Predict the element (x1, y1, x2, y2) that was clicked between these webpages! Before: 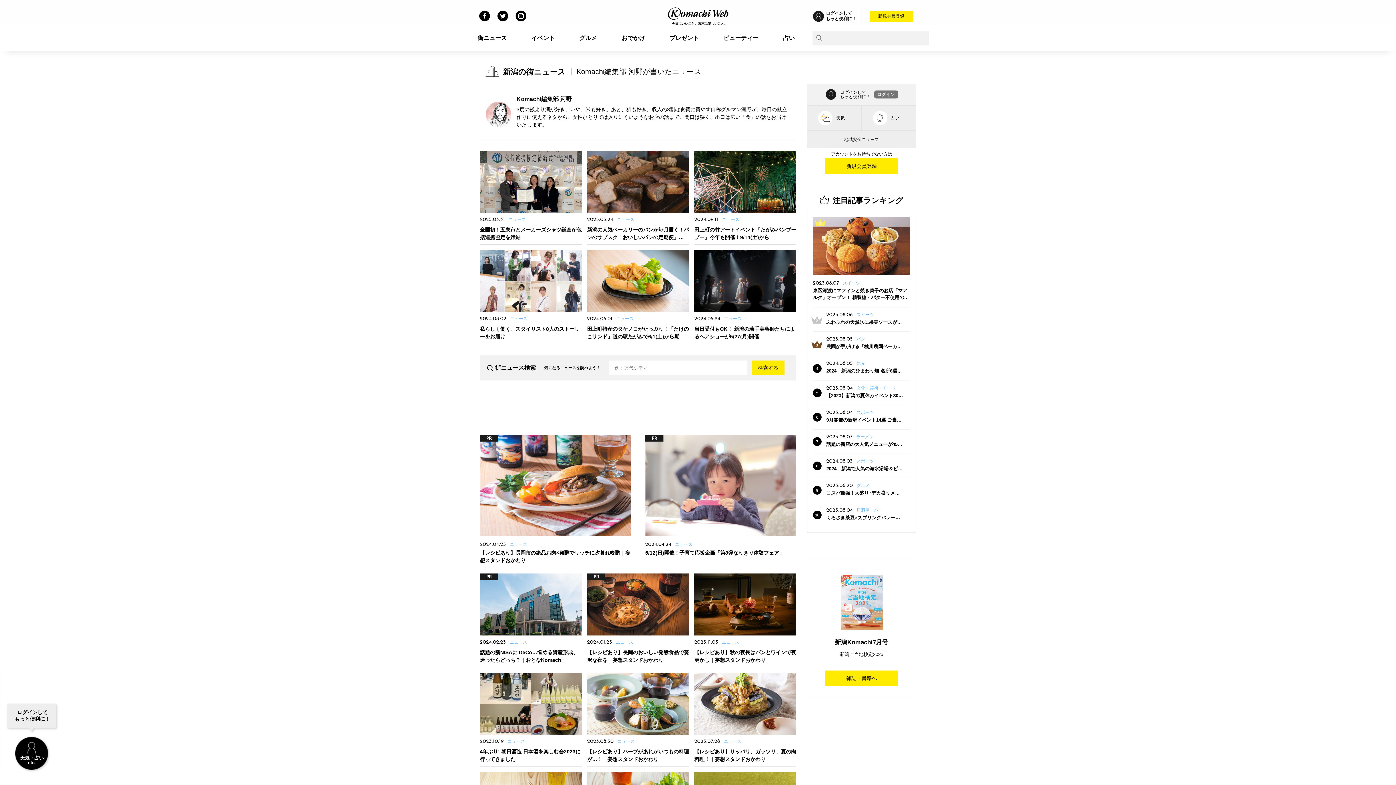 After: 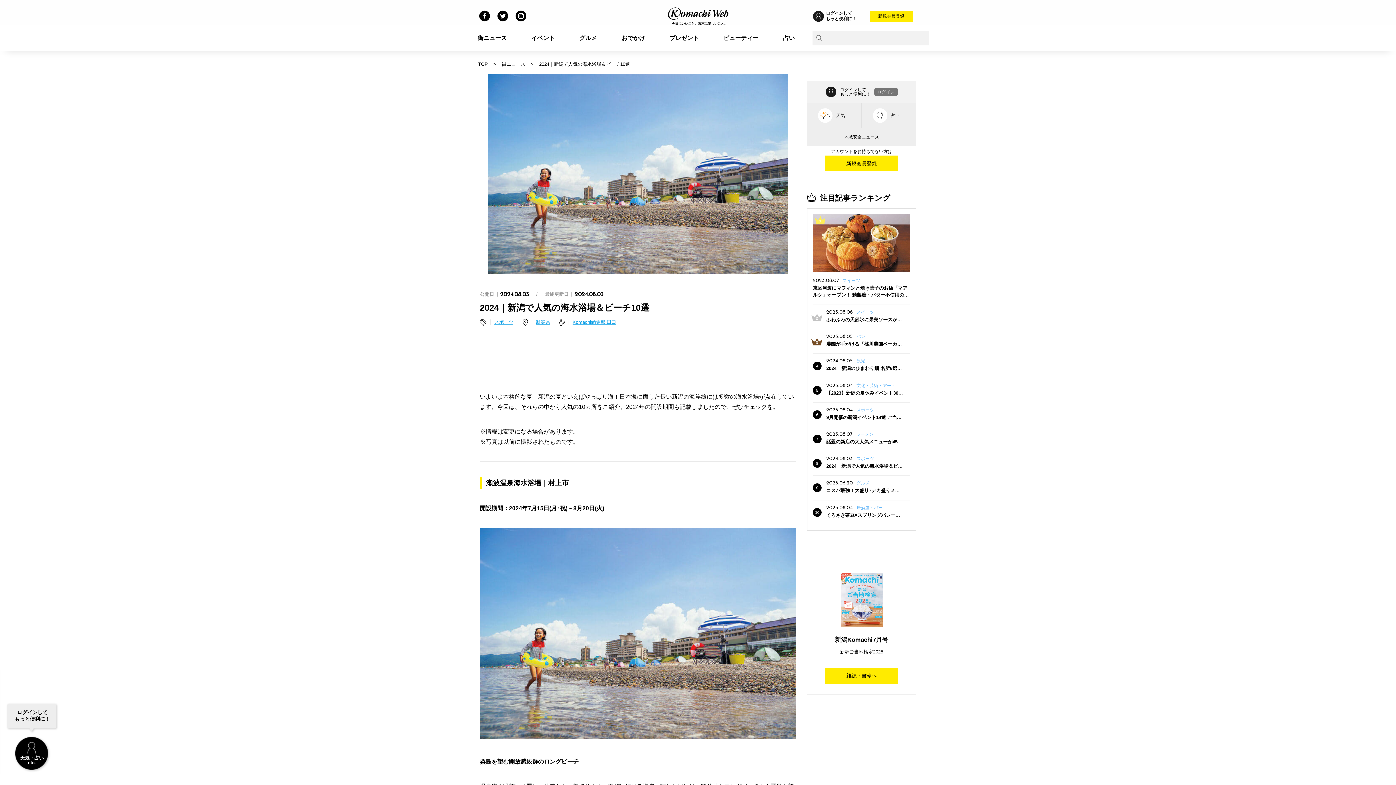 Action: label: 2024.08.03
スポーツ

2024｜新潟で人気の海水浴場＆ビーチ10選 bbox: (813, 454, 910, 478)